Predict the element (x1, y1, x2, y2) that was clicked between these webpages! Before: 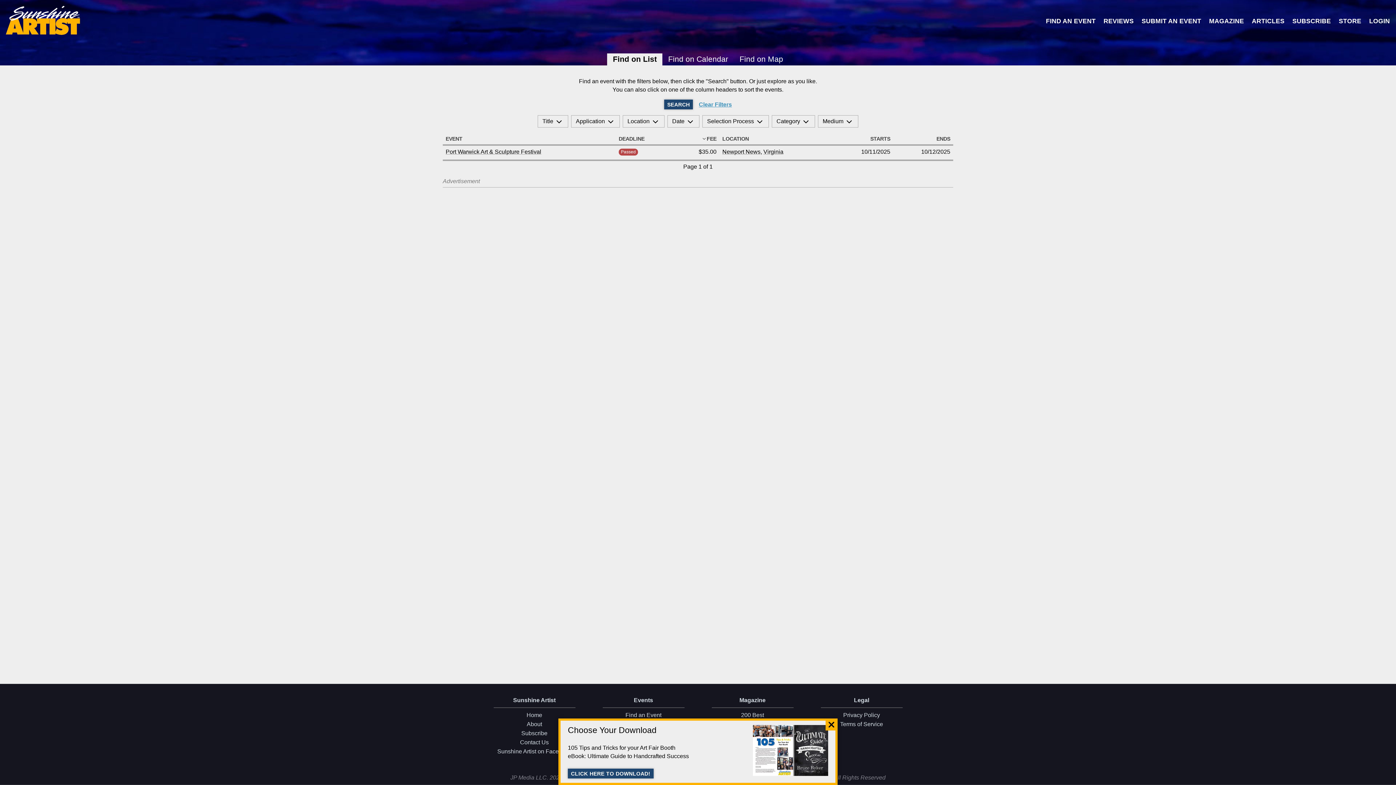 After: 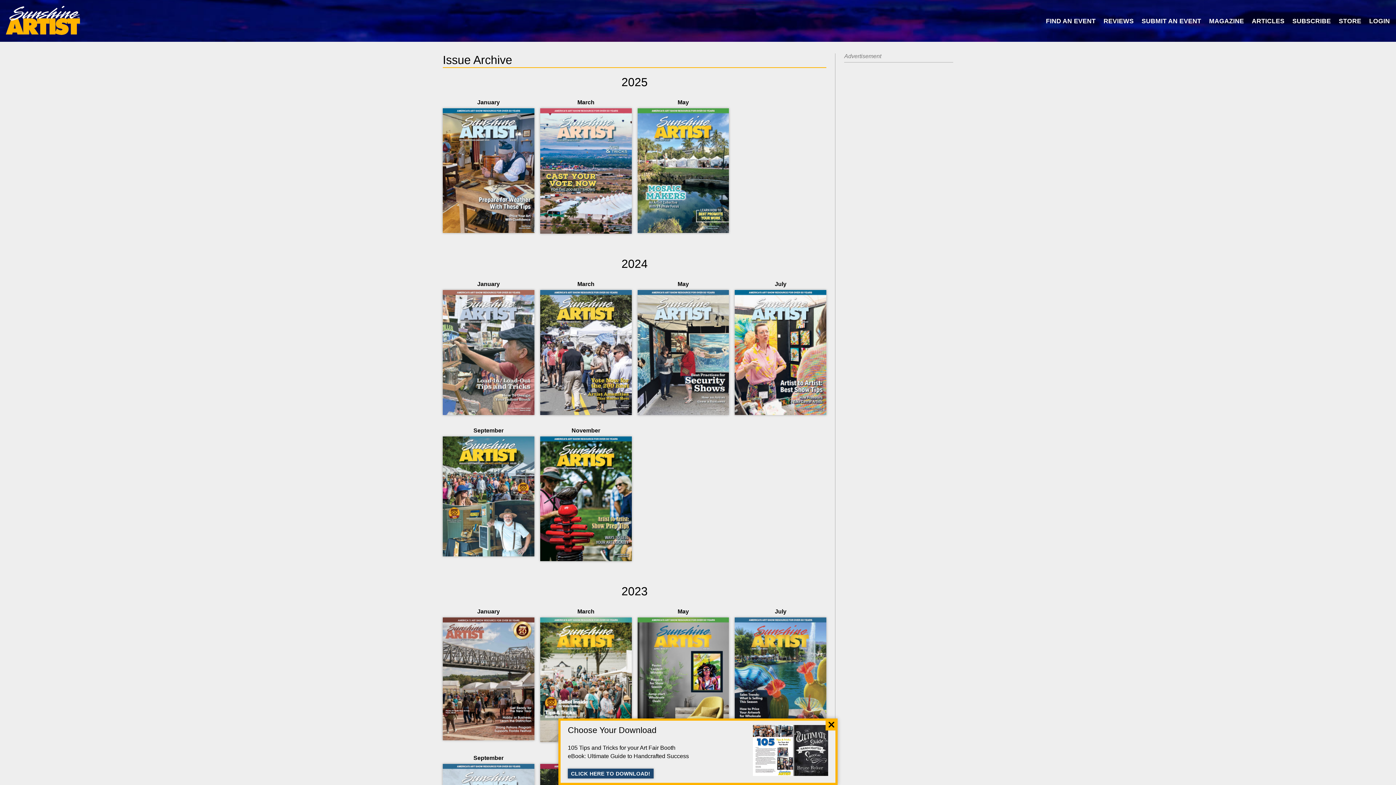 Action: bbox: (1209, 17, 1244, 25) label: MAGAZINE